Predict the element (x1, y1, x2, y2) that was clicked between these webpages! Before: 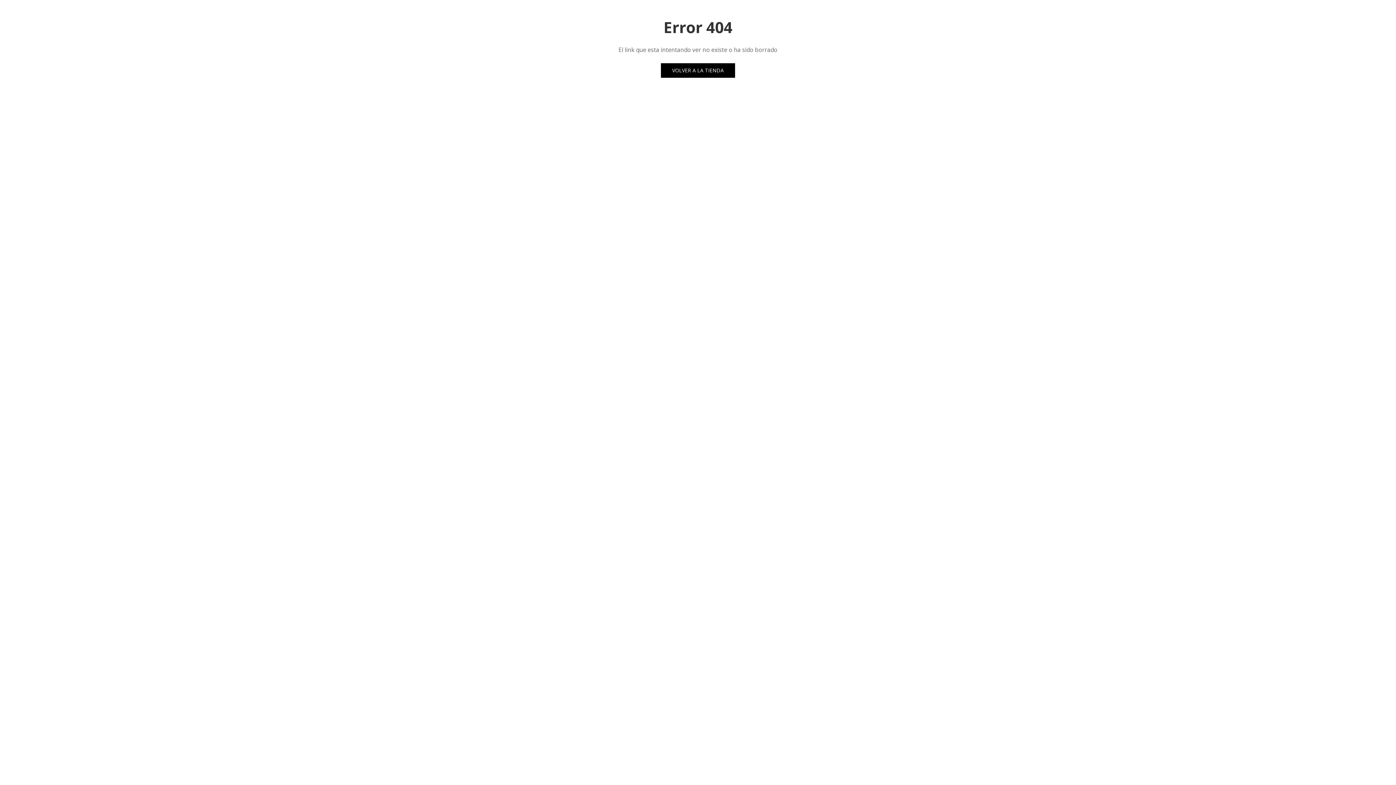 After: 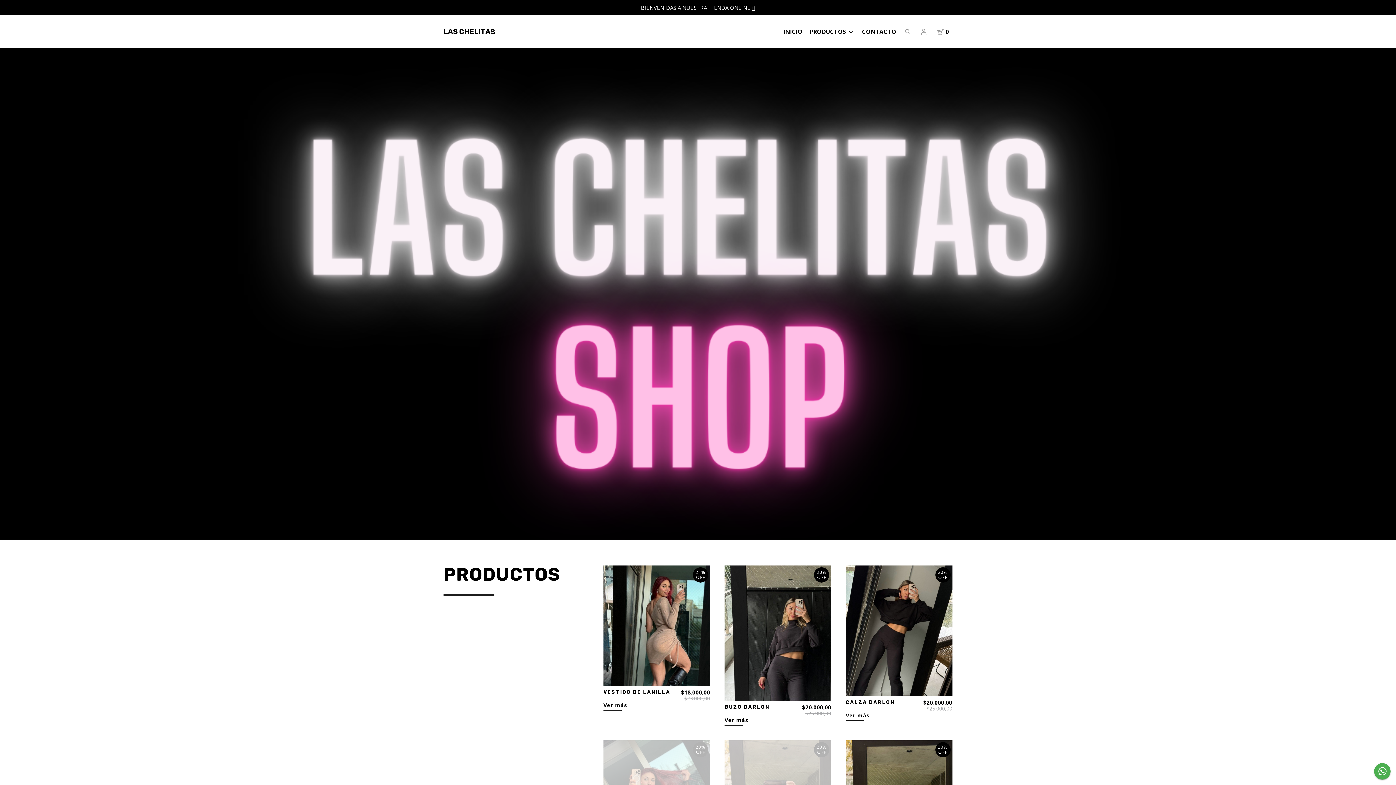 Action: label: VOLVER A LA TIENDA bbox: (661, 63, 735, 77)